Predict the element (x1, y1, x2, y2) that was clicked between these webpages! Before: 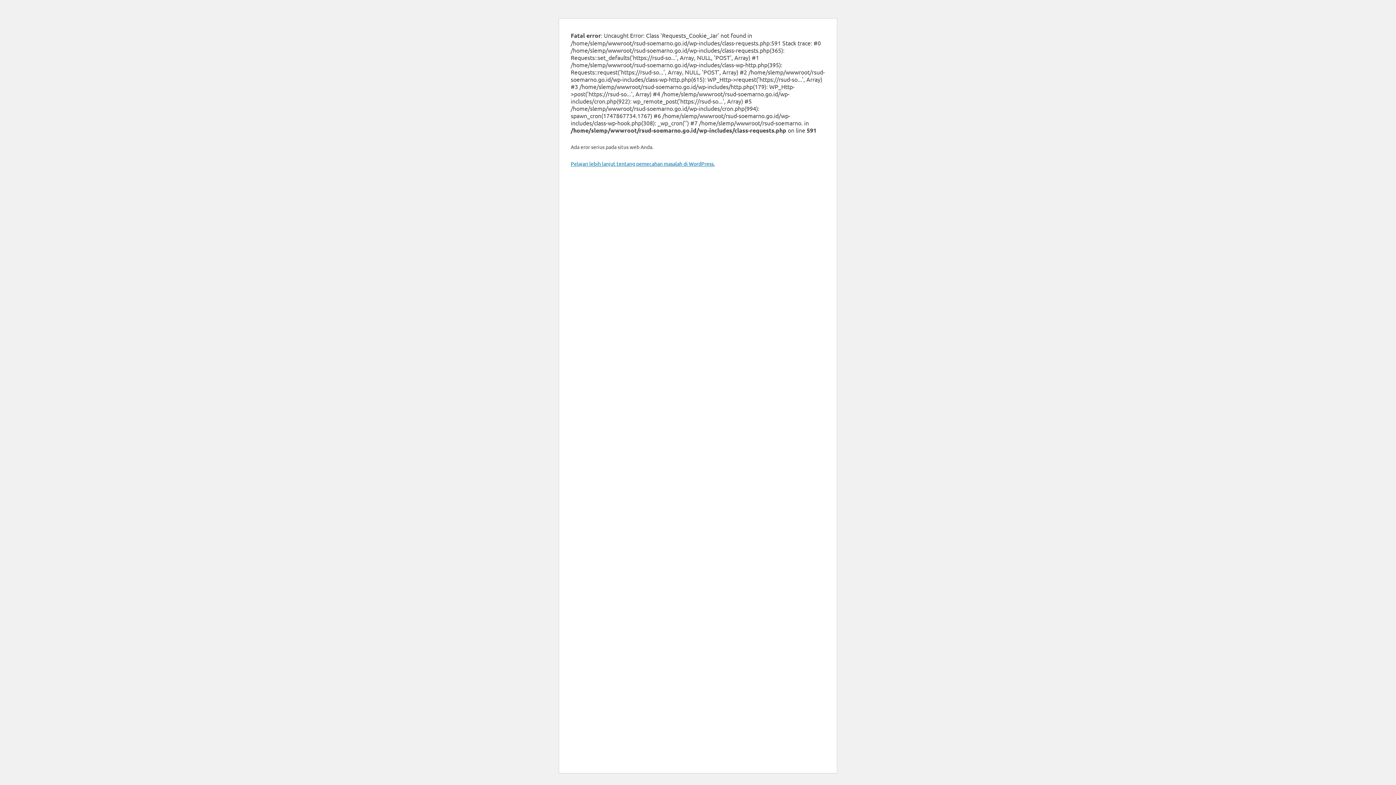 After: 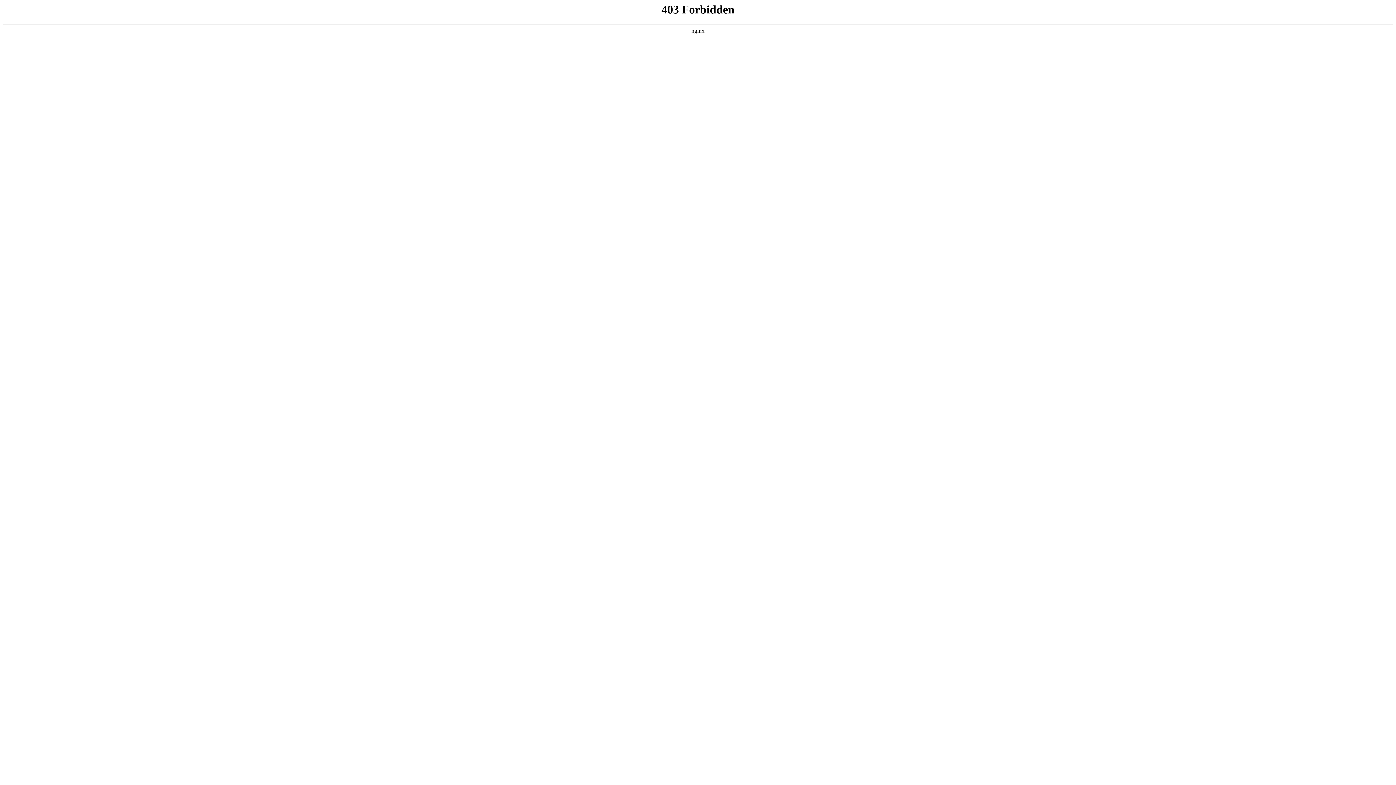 Action: bbox: (570, 160, 714, 166) label: Pelajari lebih lanjut tentang pemecahan masalah di WordPress.